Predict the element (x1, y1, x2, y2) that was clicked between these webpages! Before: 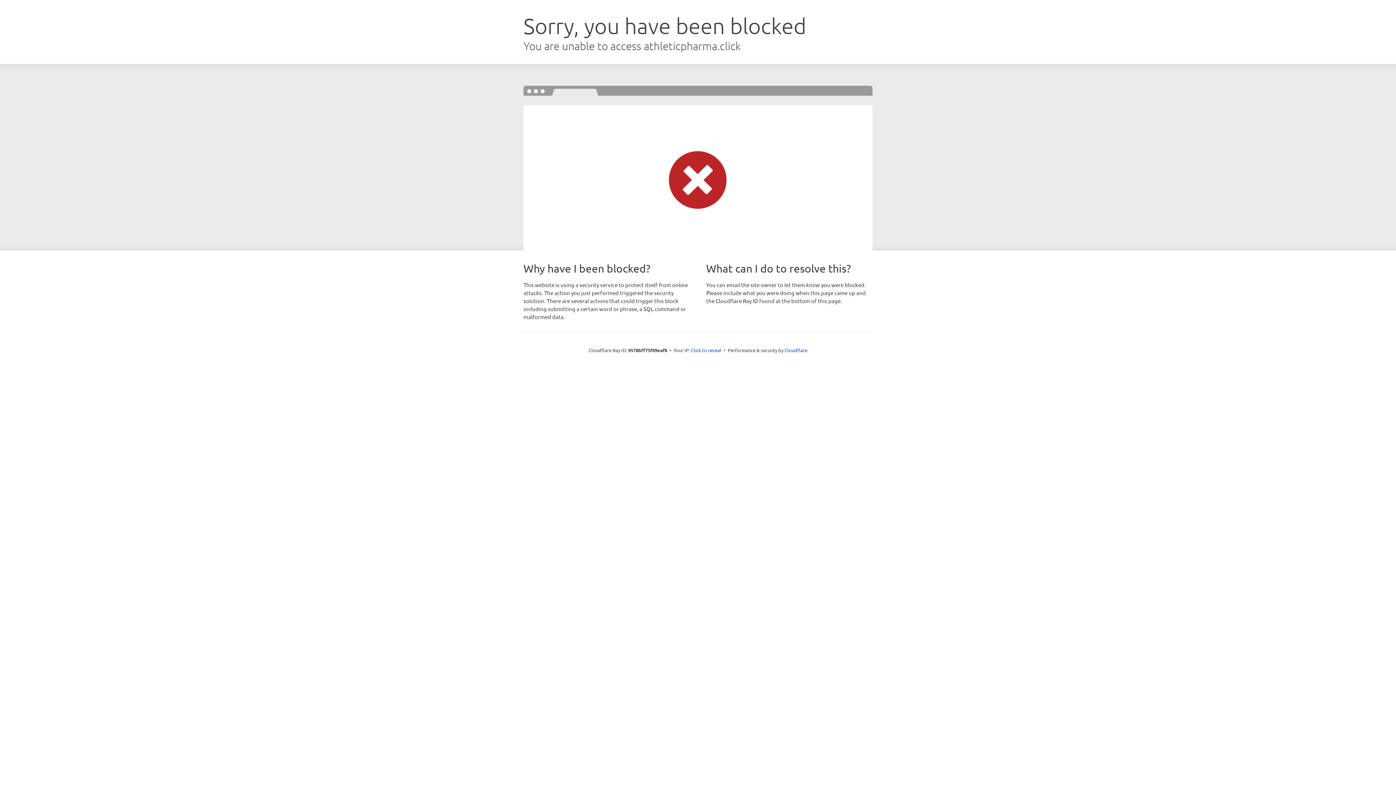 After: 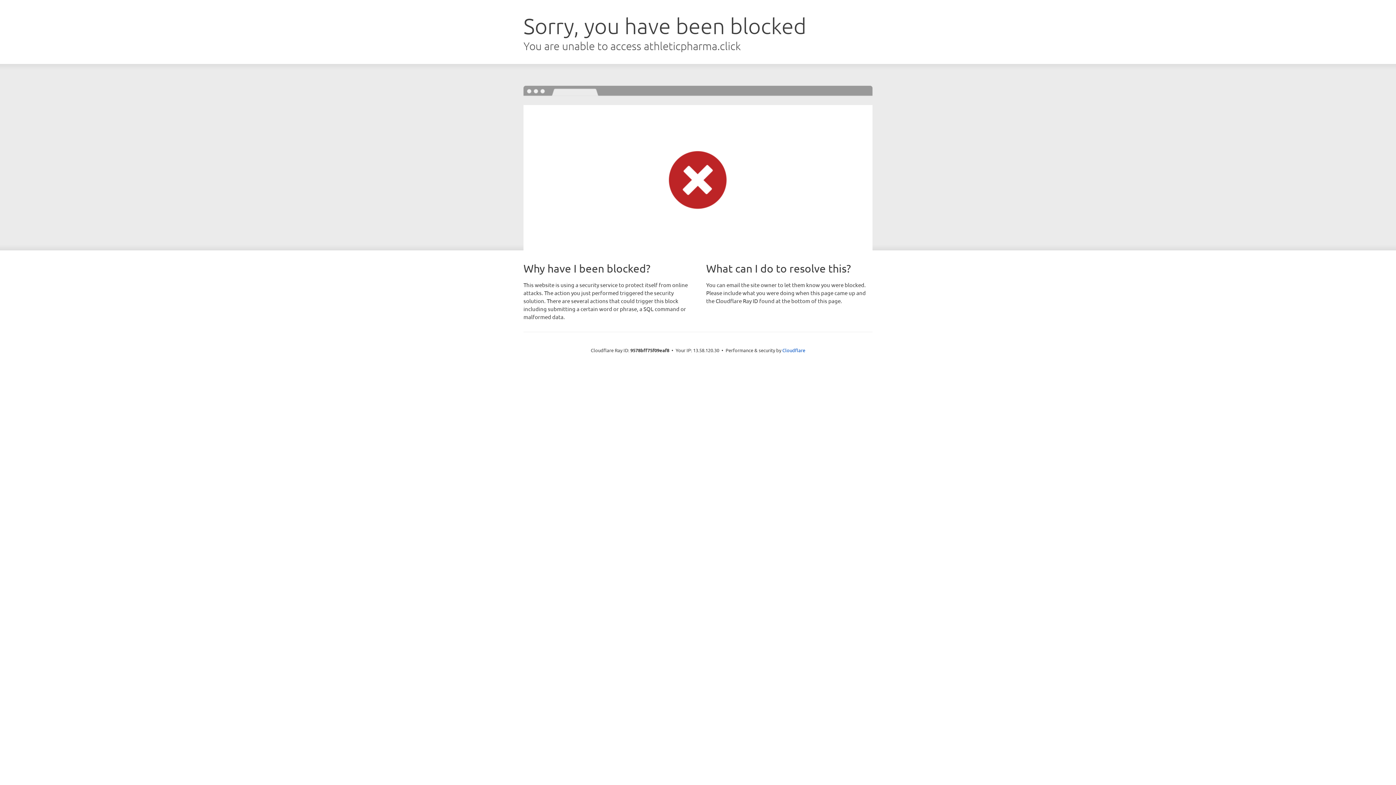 Action: bbox: (691, 346, 721, 353) label: Click to reveal